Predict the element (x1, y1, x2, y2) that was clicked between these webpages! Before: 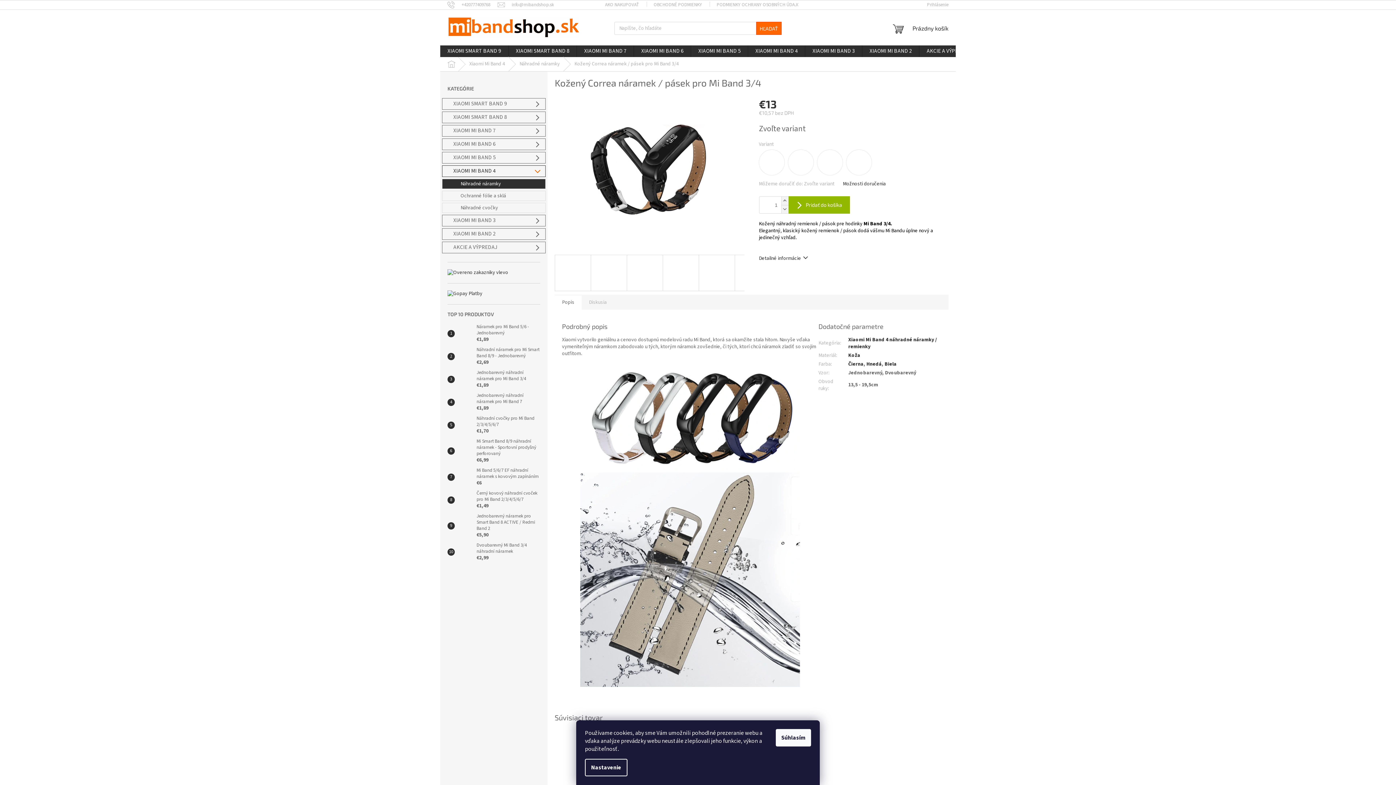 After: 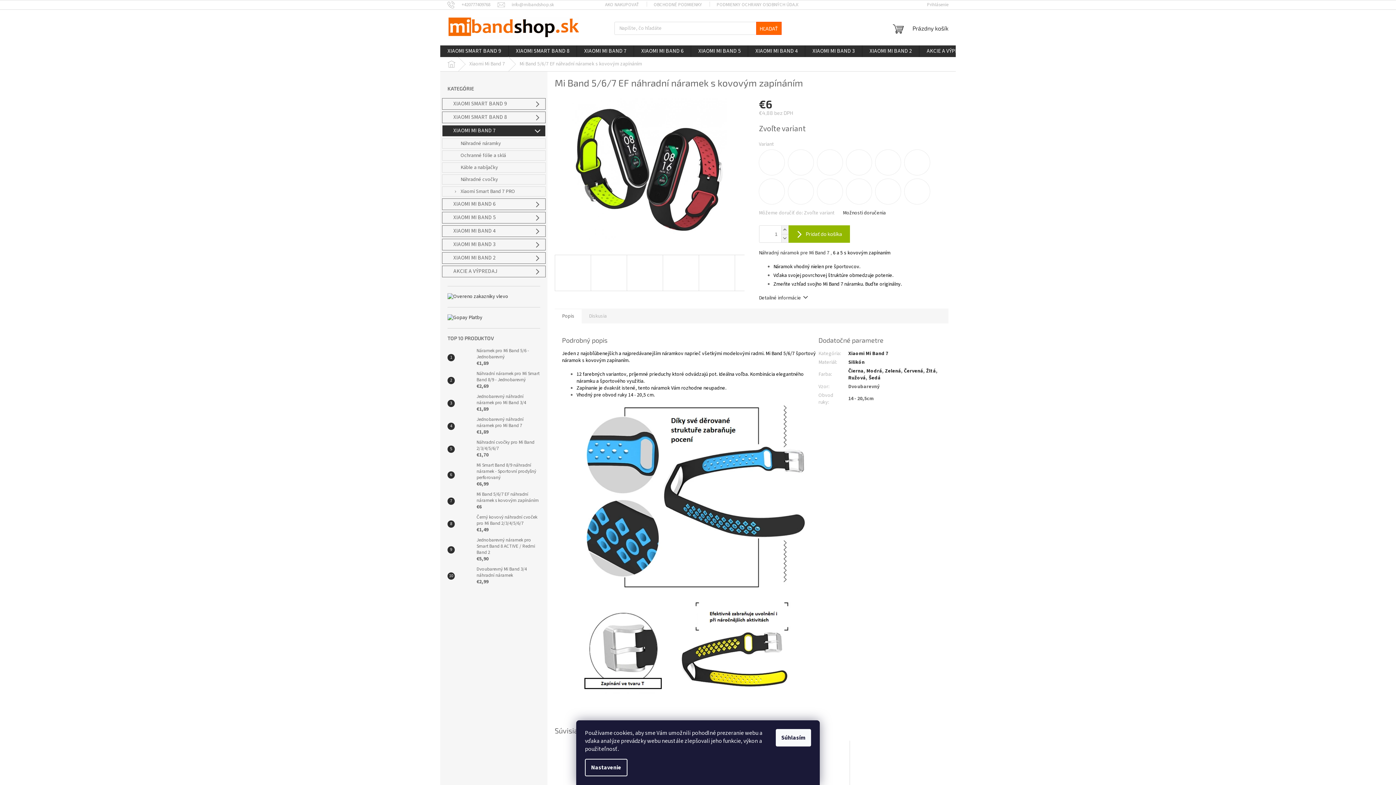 Action: bbox: (473, 467, 540, 486) label: Mi Band 5/6/7 EF náhradní náramek s kovovým zapínáním
€6